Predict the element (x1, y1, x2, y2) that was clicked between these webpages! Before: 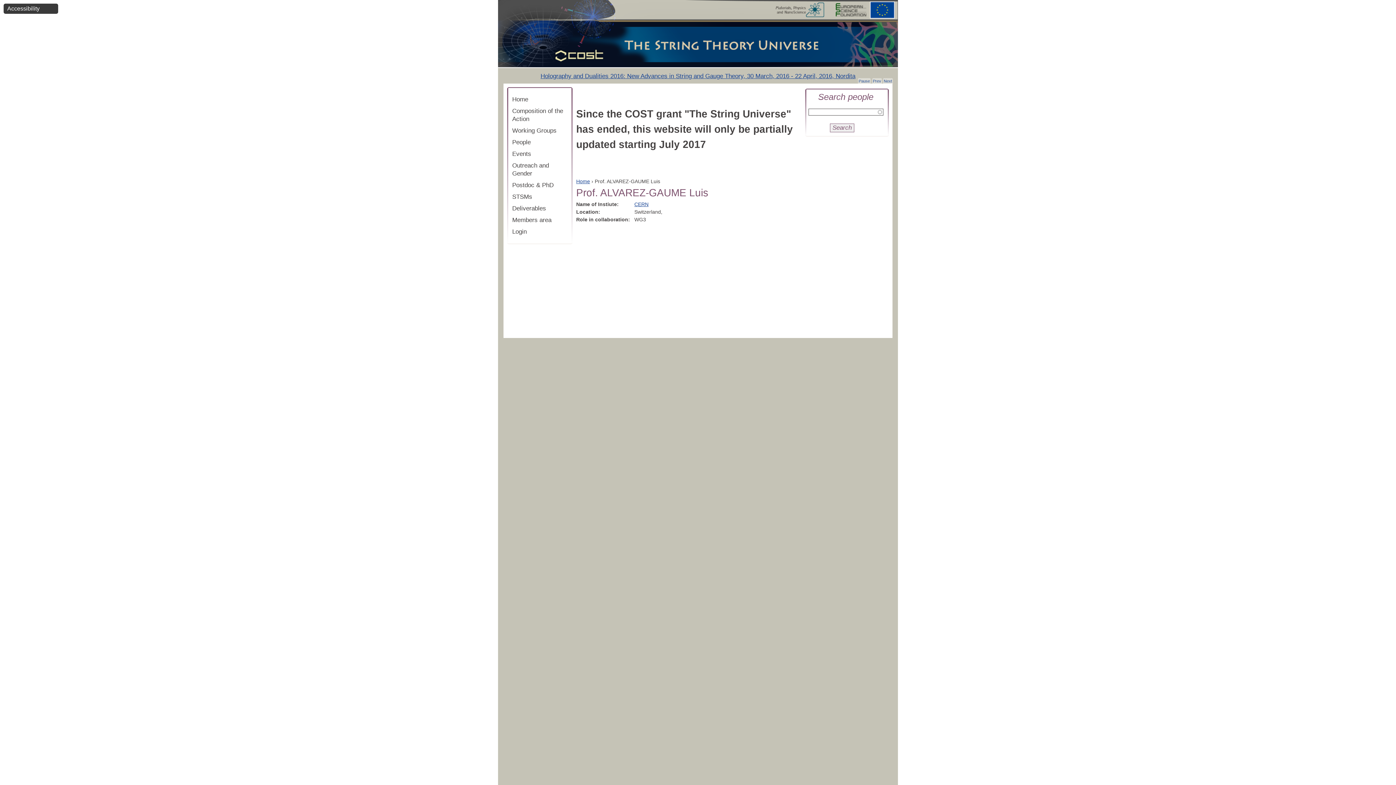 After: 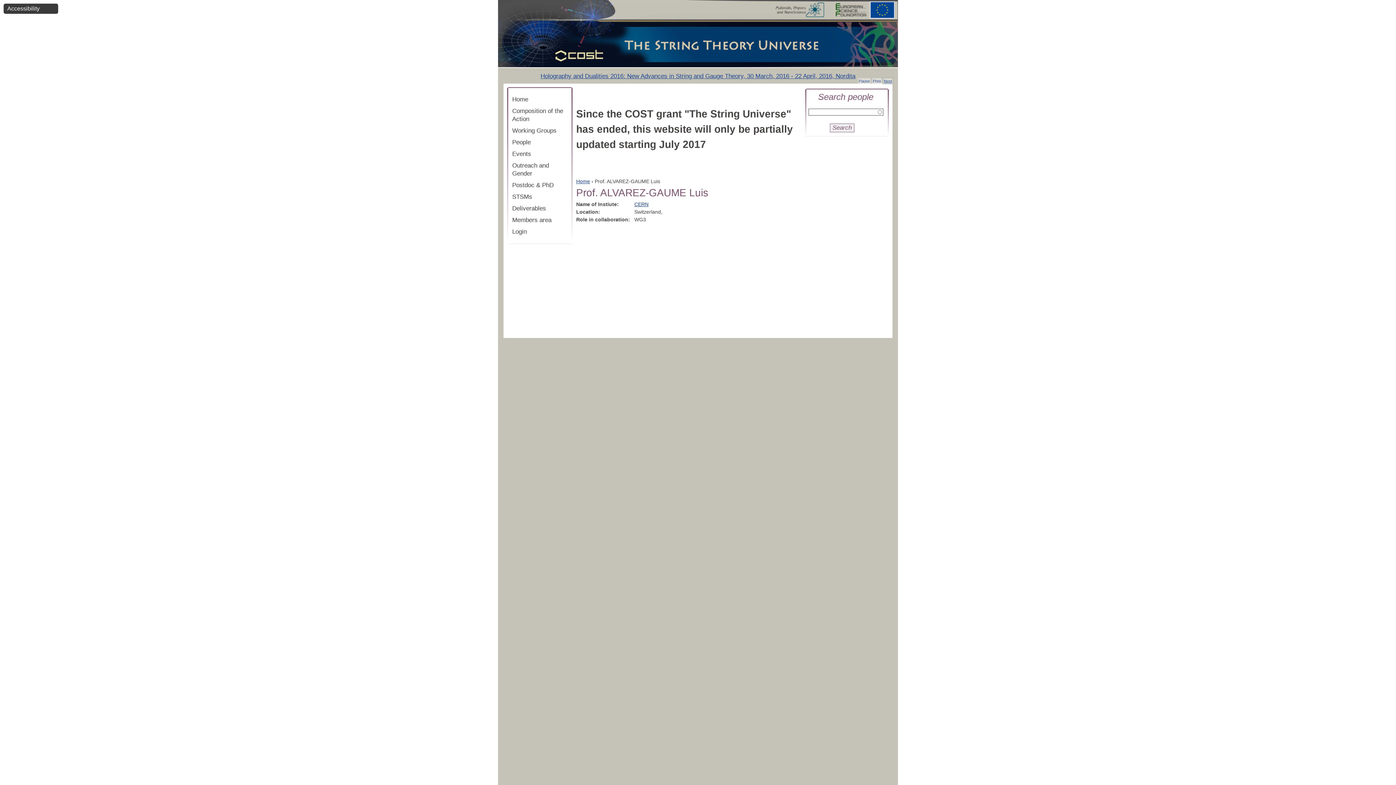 Action: bbox: (883, 78, 893, 84) label: Next